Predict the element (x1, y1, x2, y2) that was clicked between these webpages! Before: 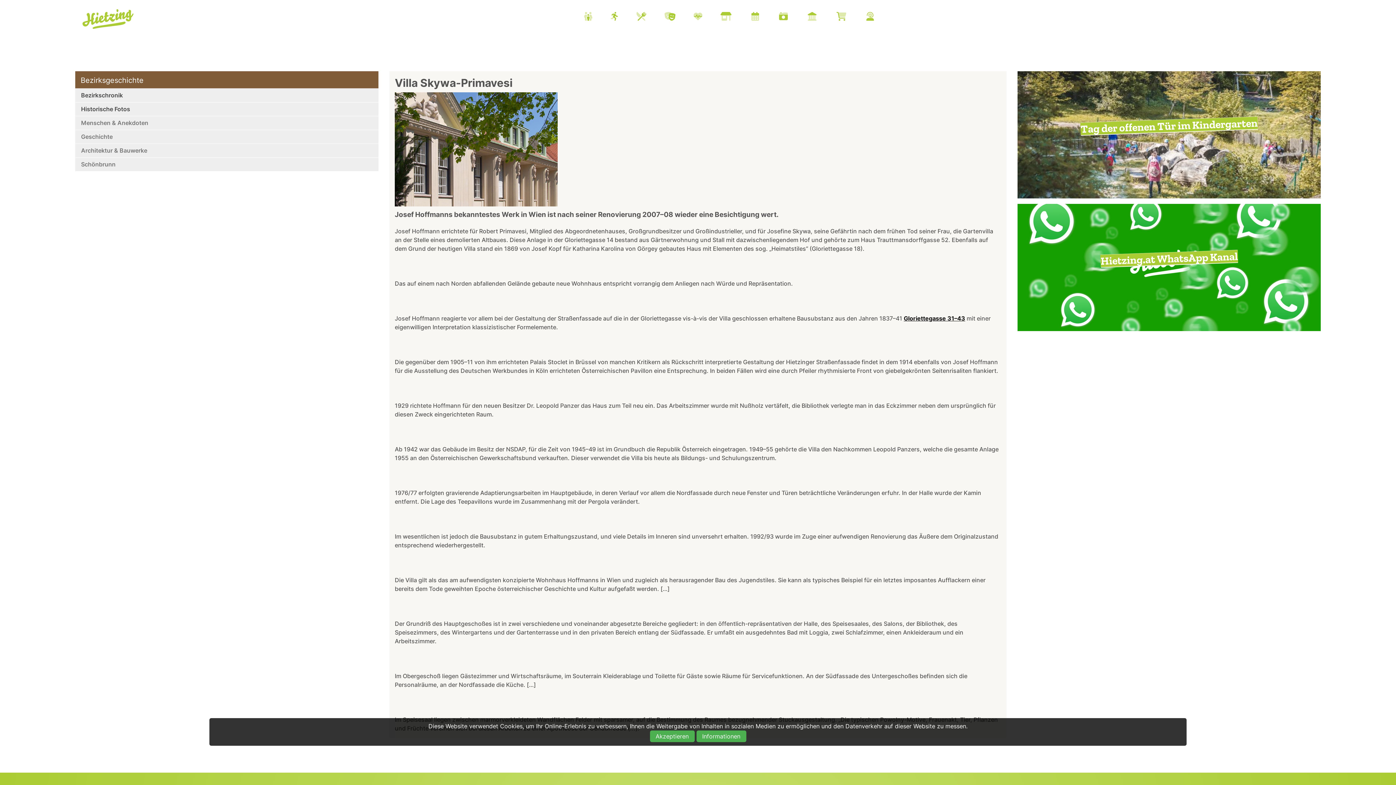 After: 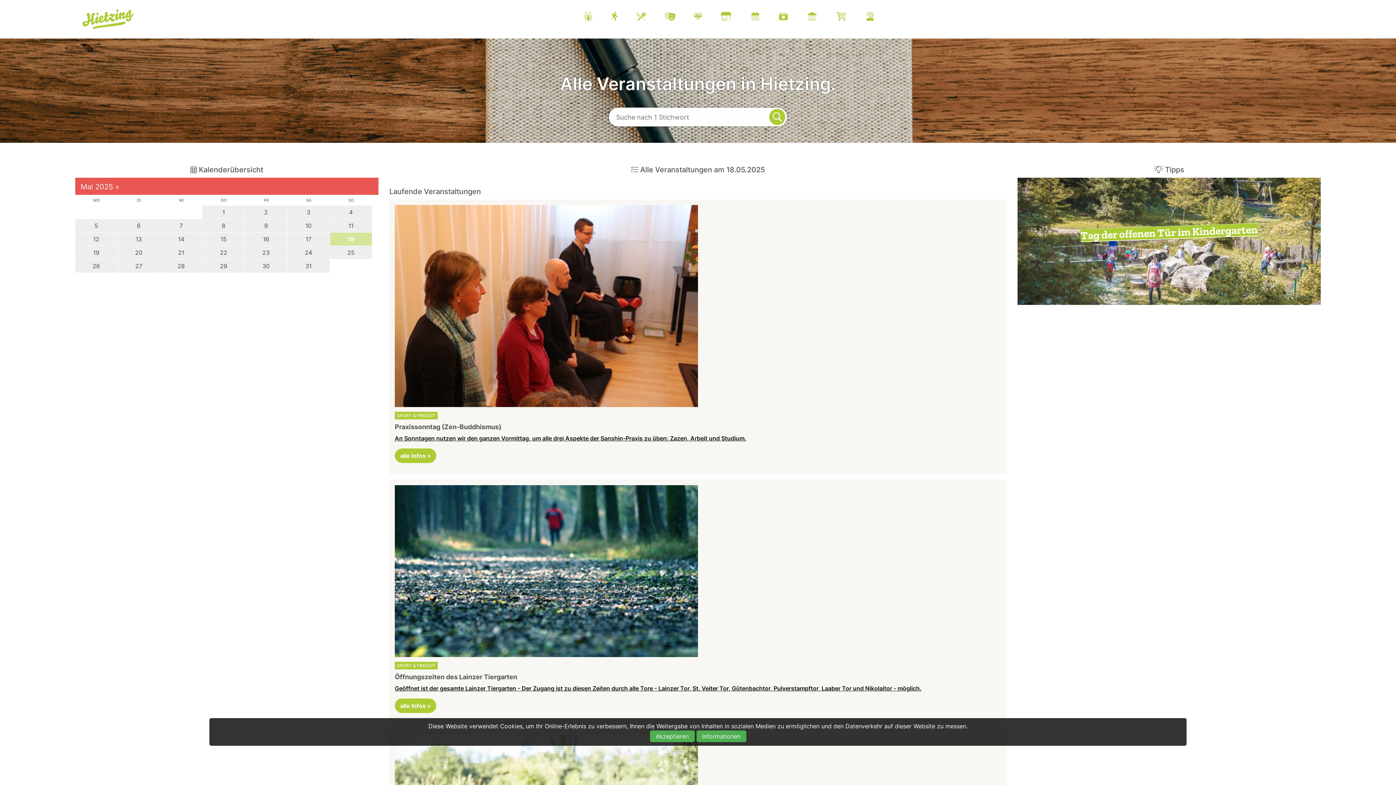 Action: bbox: (751, 13, 777, 21)